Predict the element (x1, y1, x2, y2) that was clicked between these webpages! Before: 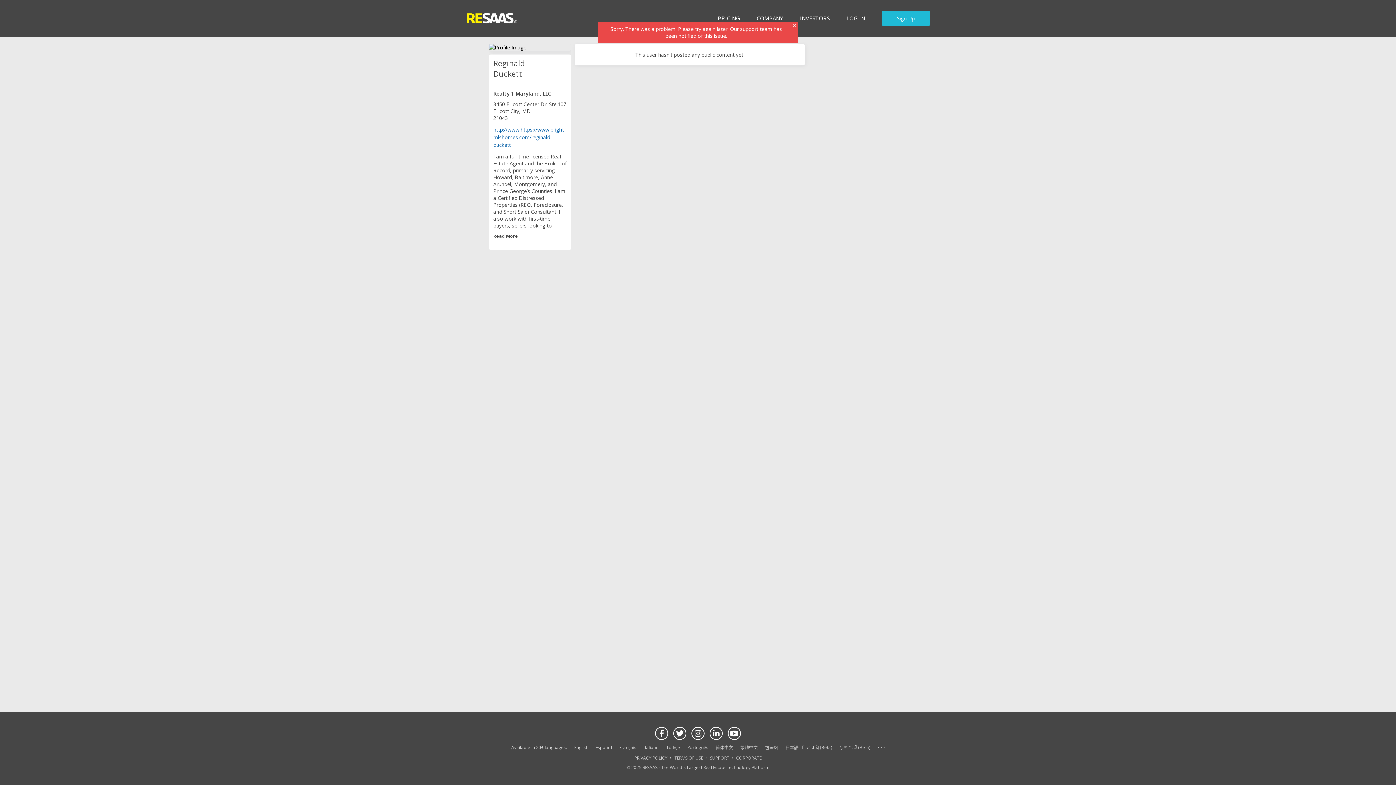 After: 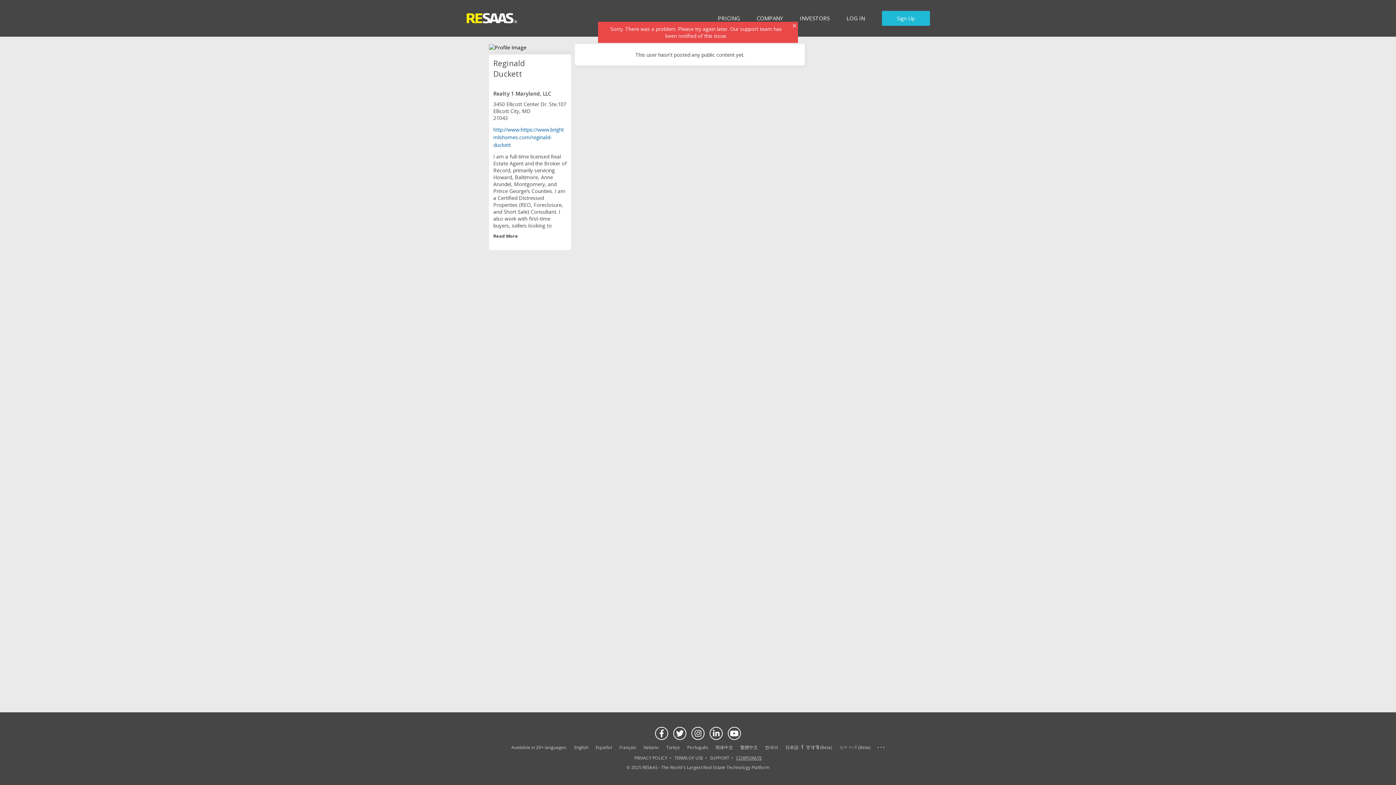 Action: label: CORPORATE bbox: (736, 755, 761, 761)